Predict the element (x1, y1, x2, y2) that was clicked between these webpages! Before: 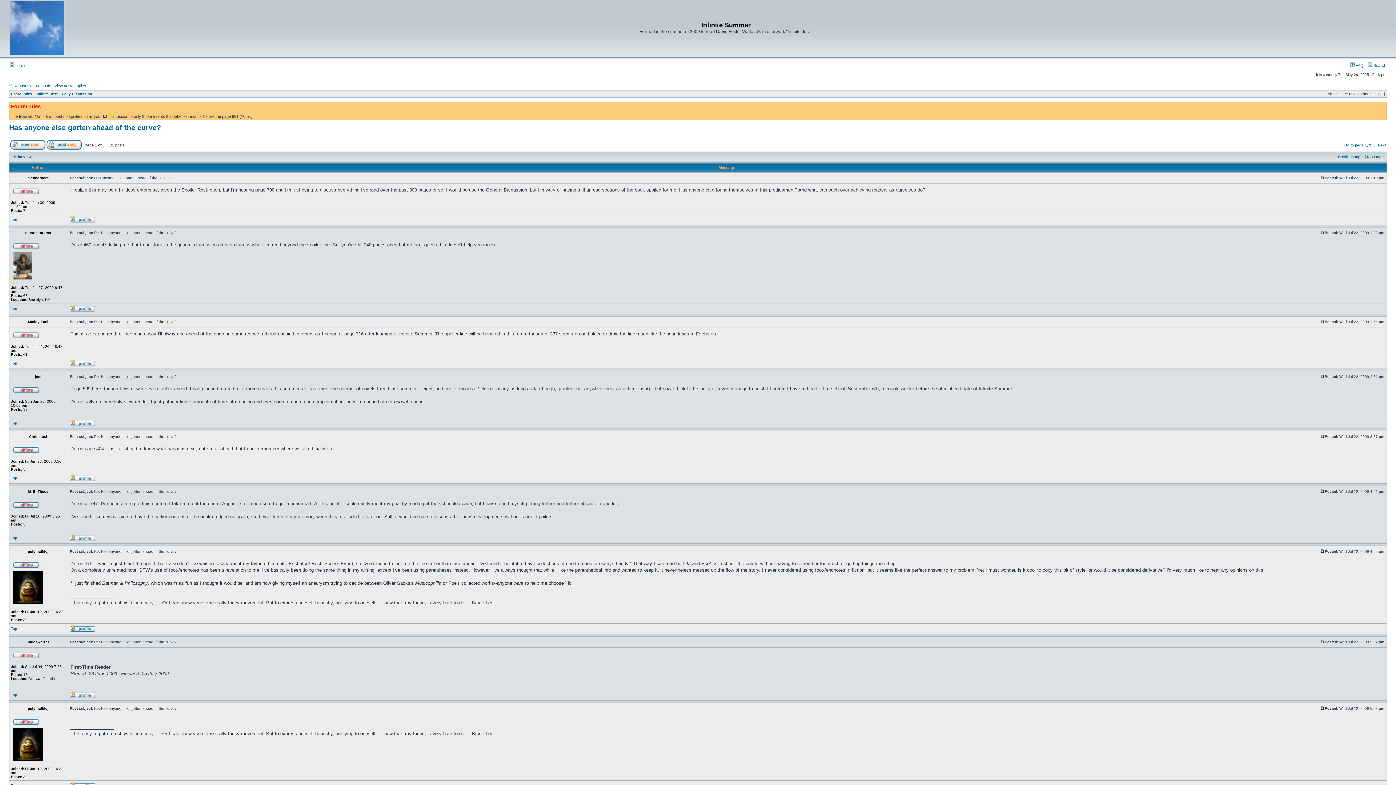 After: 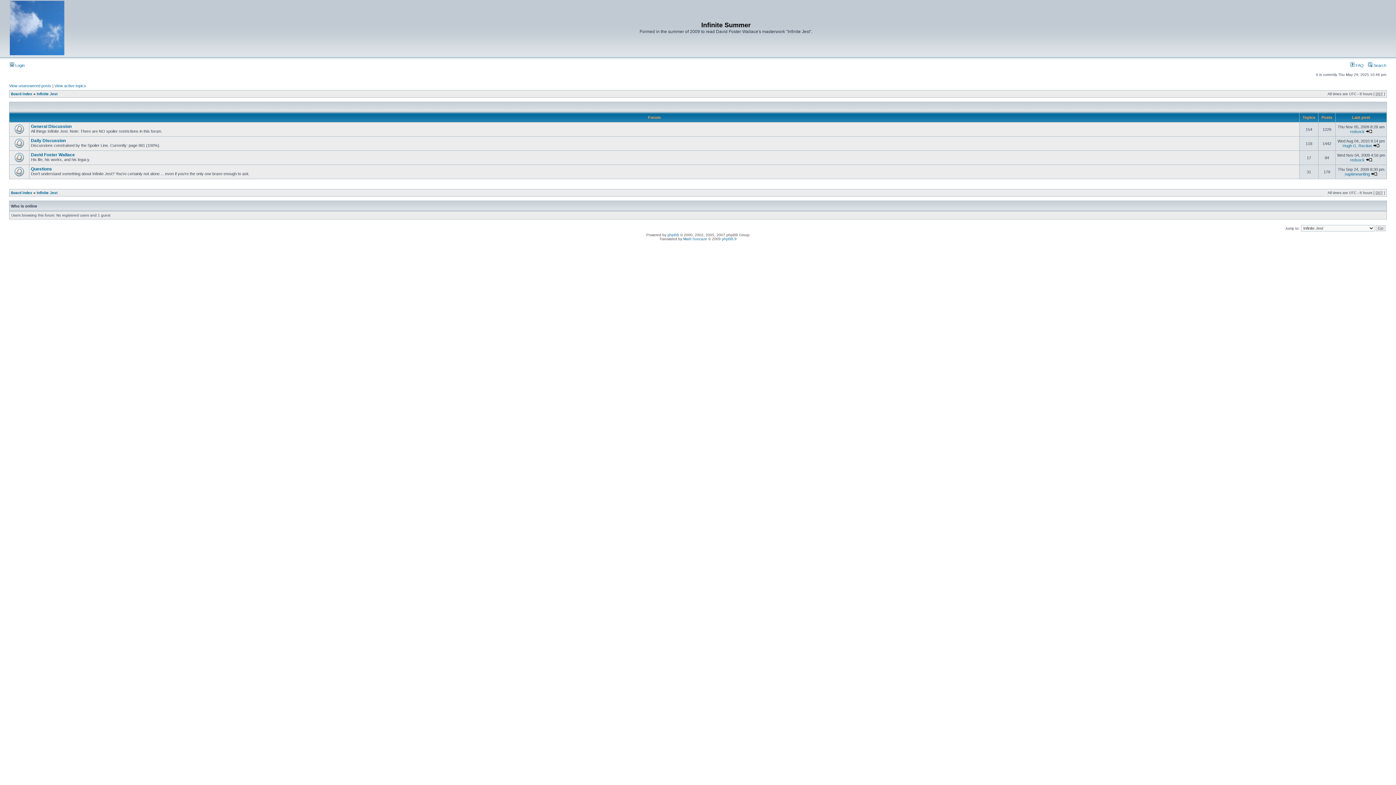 Action: label: Infinite Jest bbox: (36, 92, 57, 96)